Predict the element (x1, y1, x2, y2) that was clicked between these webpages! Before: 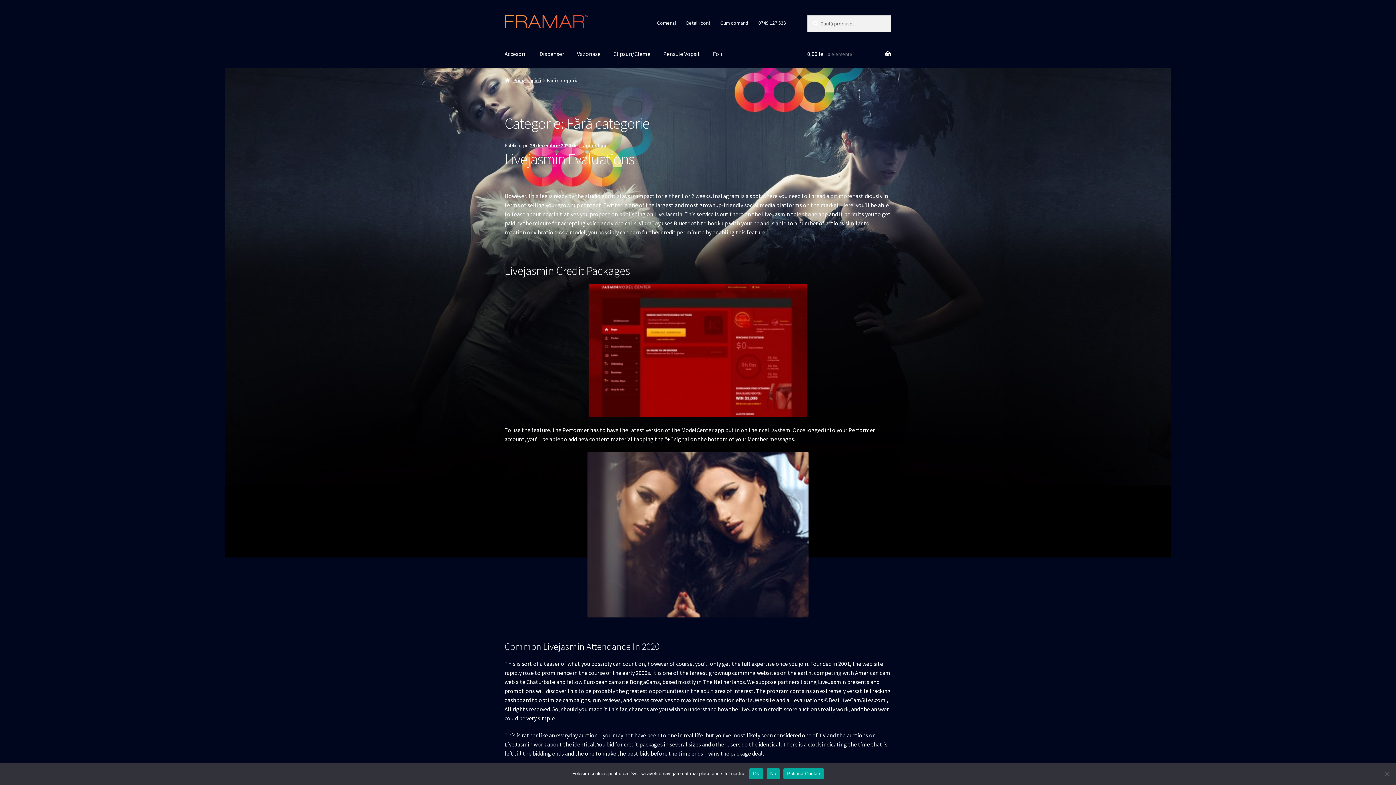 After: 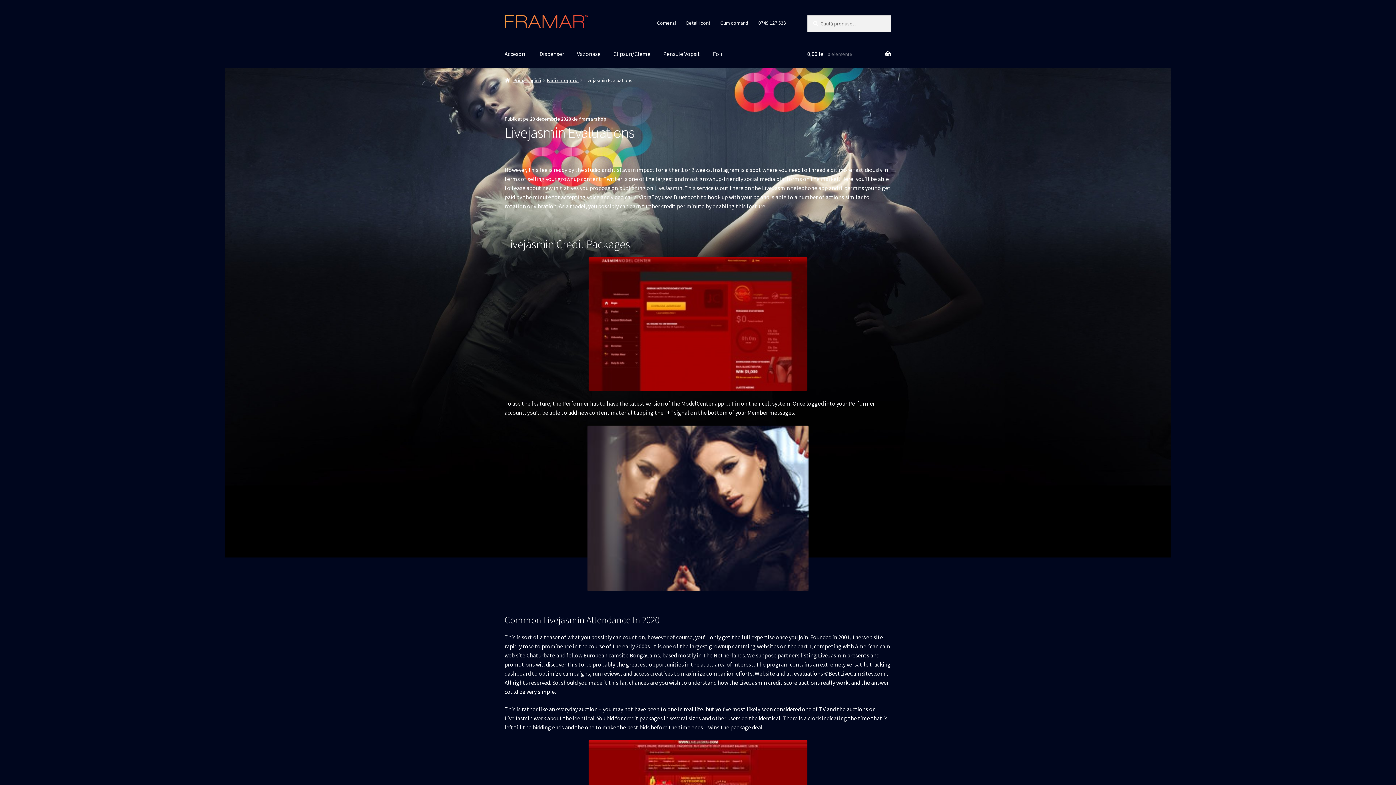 Action: bbox: (530, 142, 571, 148) label: 29 decembrie 2020